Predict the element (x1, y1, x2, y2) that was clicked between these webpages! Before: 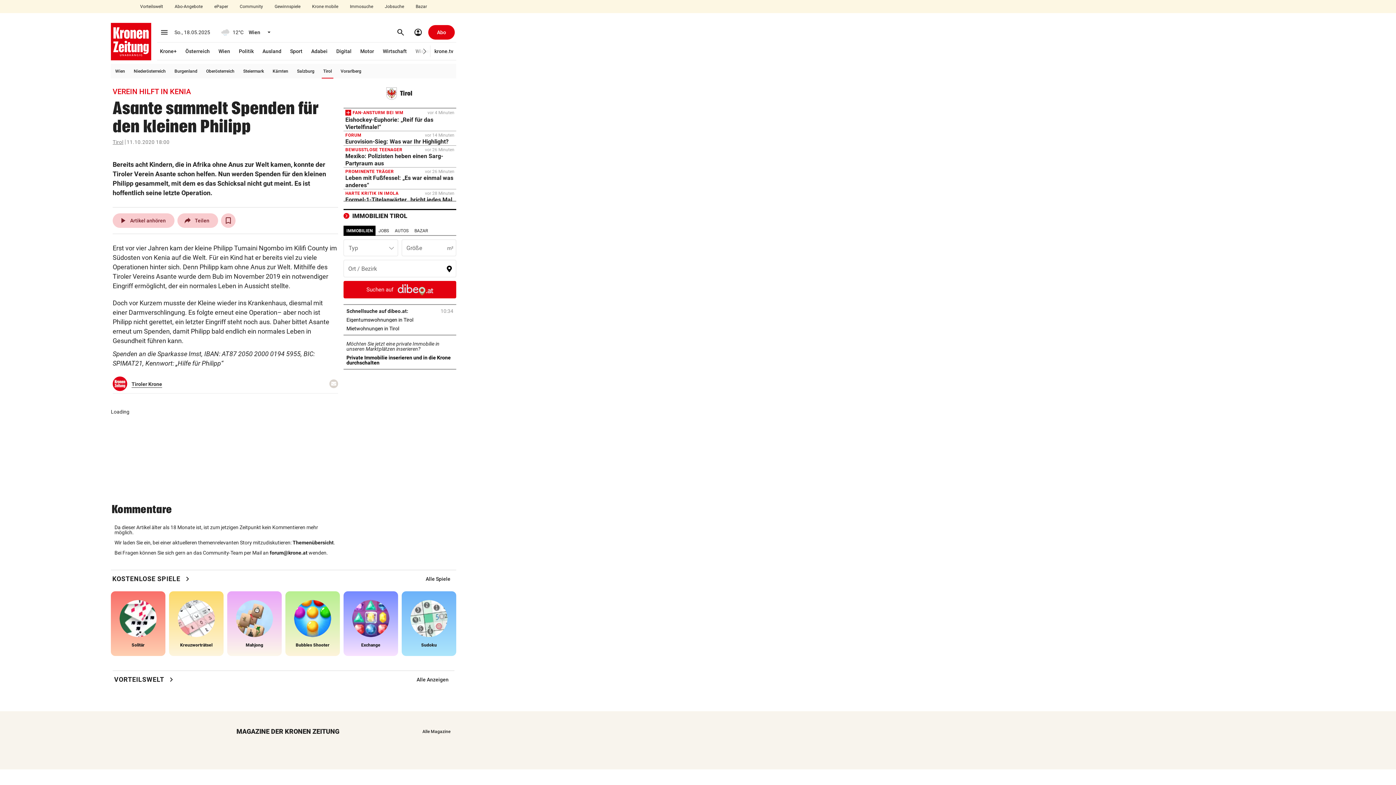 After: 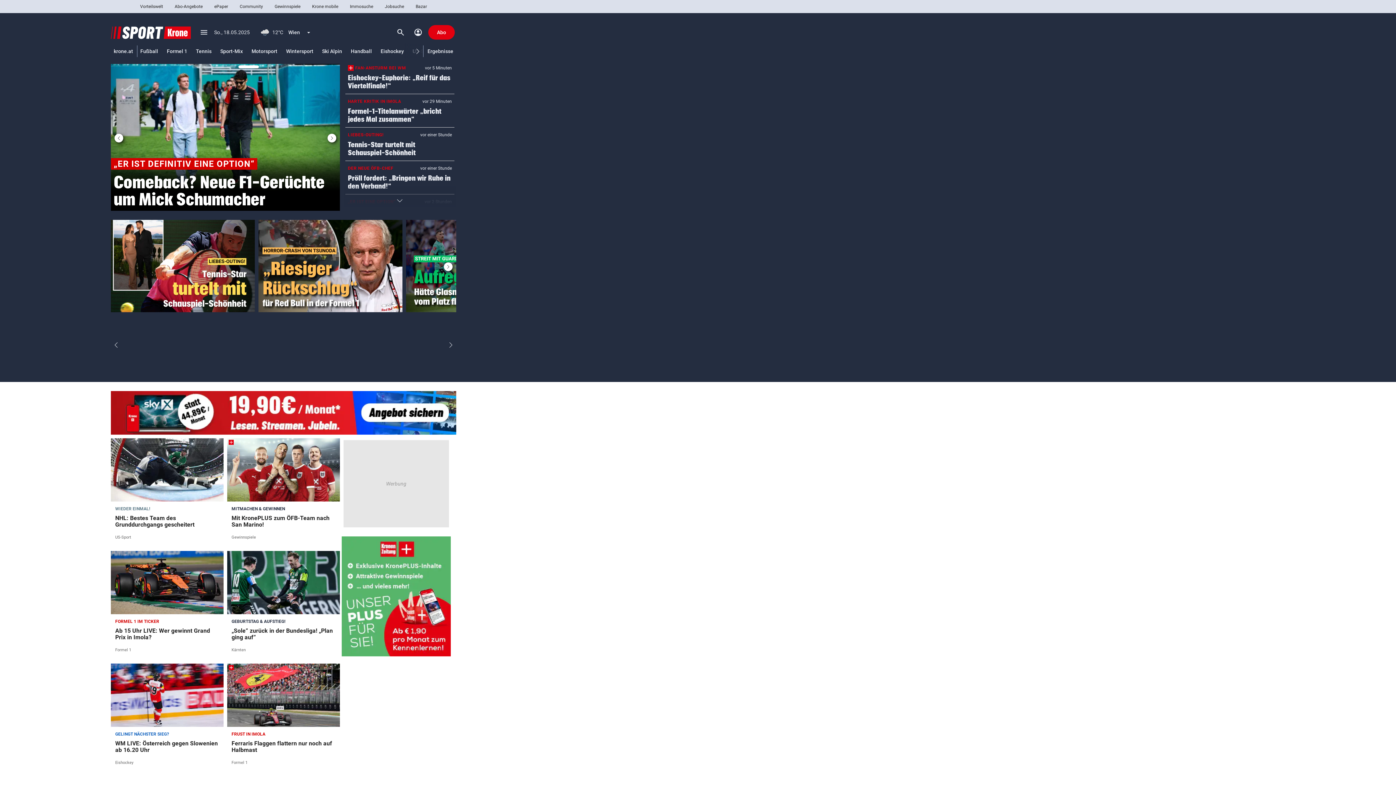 Action: label: Sport bbox: (287, 42, 305, 60)